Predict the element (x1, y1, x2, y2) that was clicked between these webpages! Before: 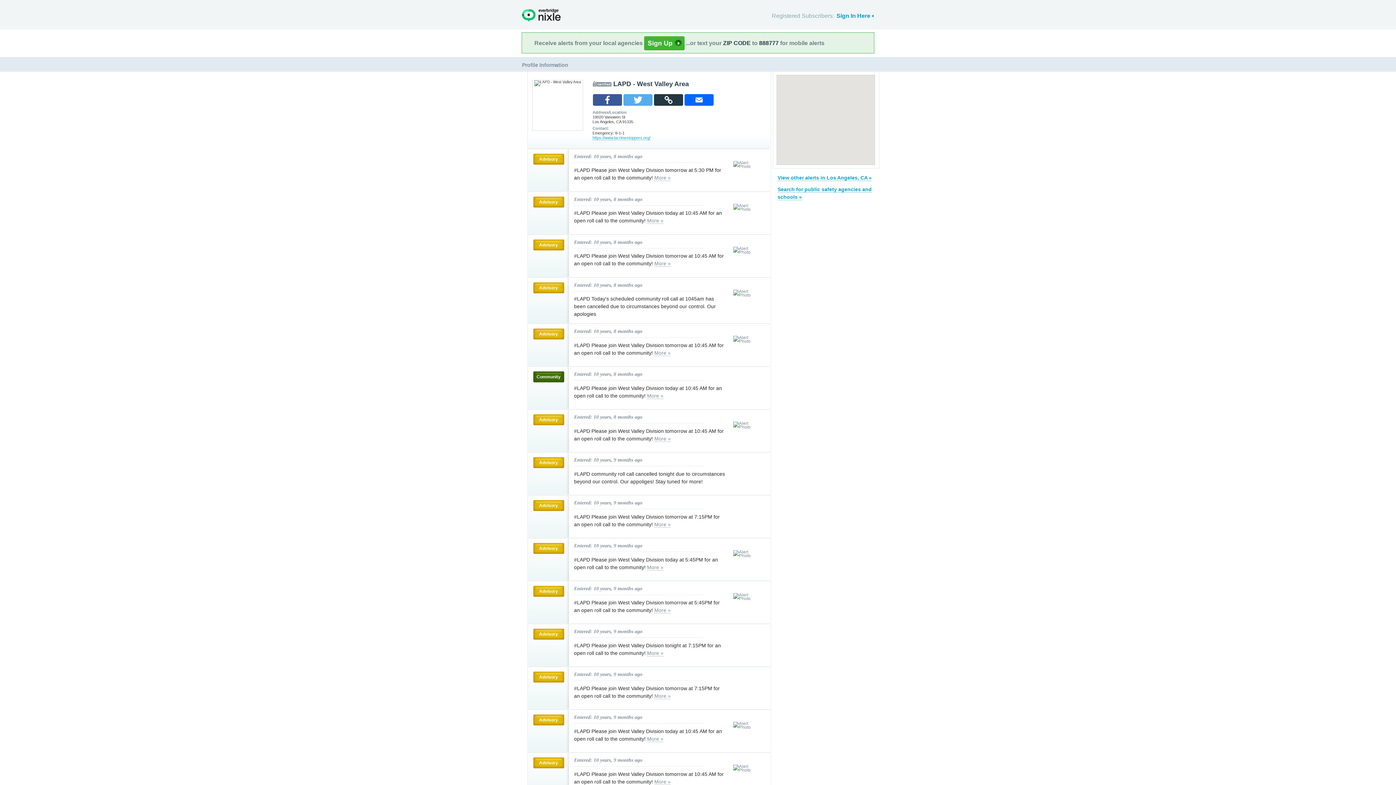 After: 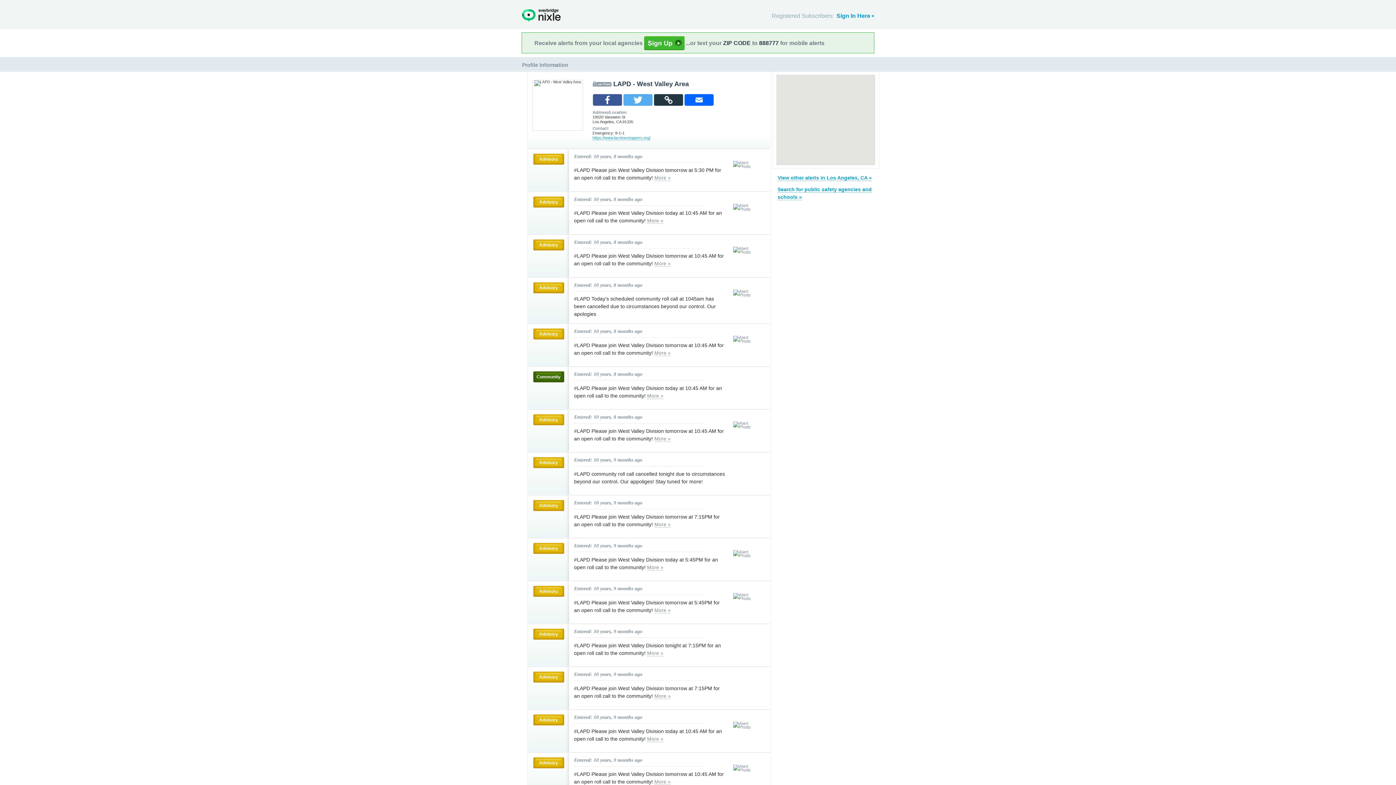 Action: bbox: (733, 722, 759, 729)